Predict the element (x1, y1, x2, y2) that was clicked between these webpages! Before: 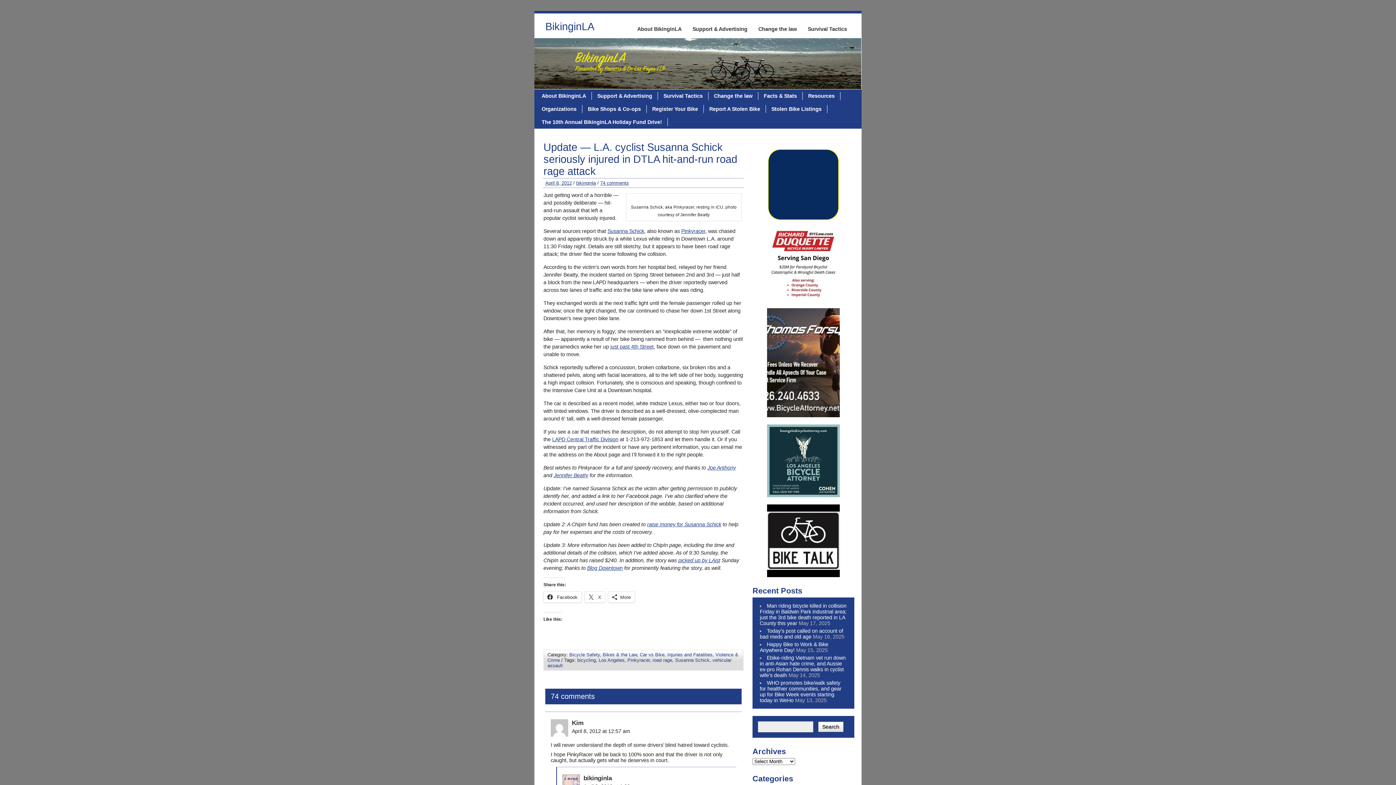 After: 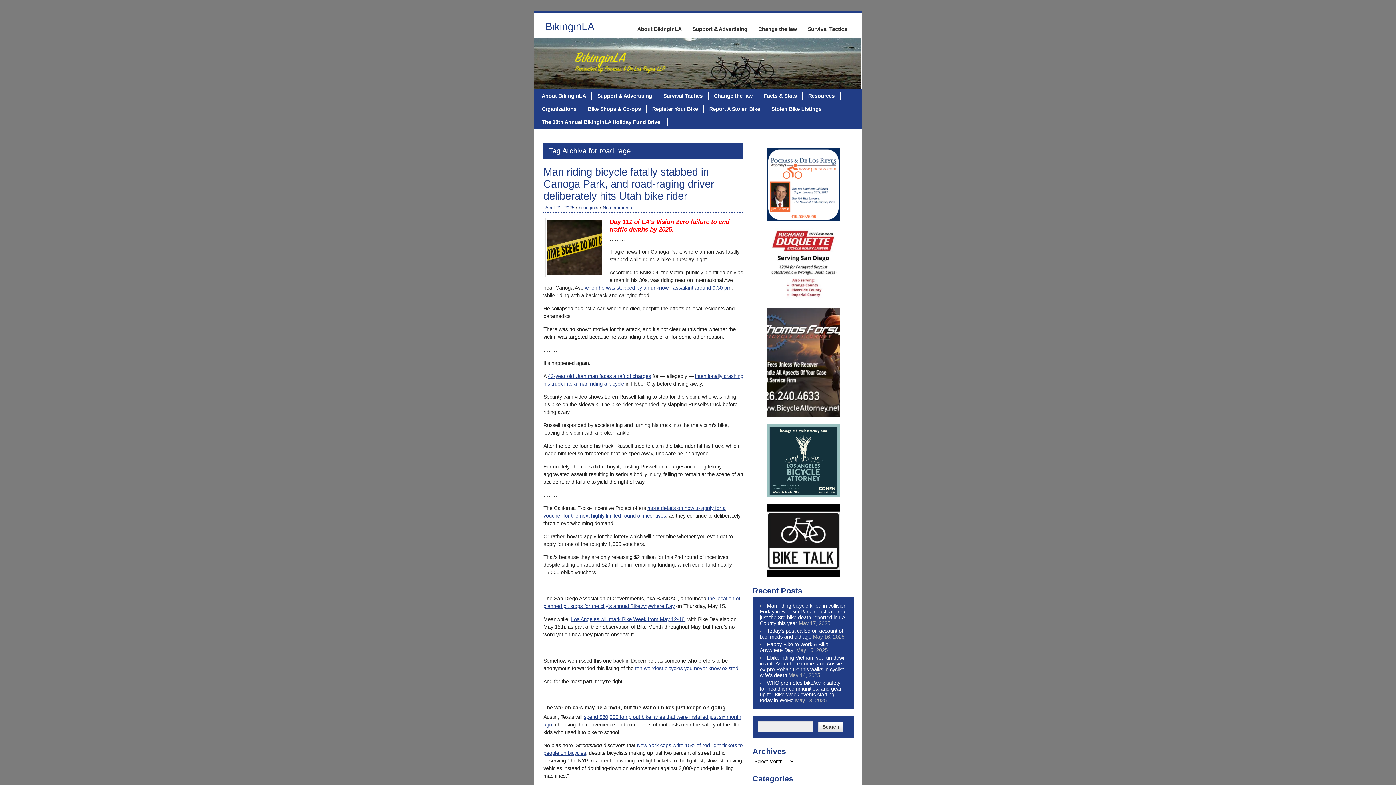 Action: label: road rage bbox: (652, 657, 672, 663)